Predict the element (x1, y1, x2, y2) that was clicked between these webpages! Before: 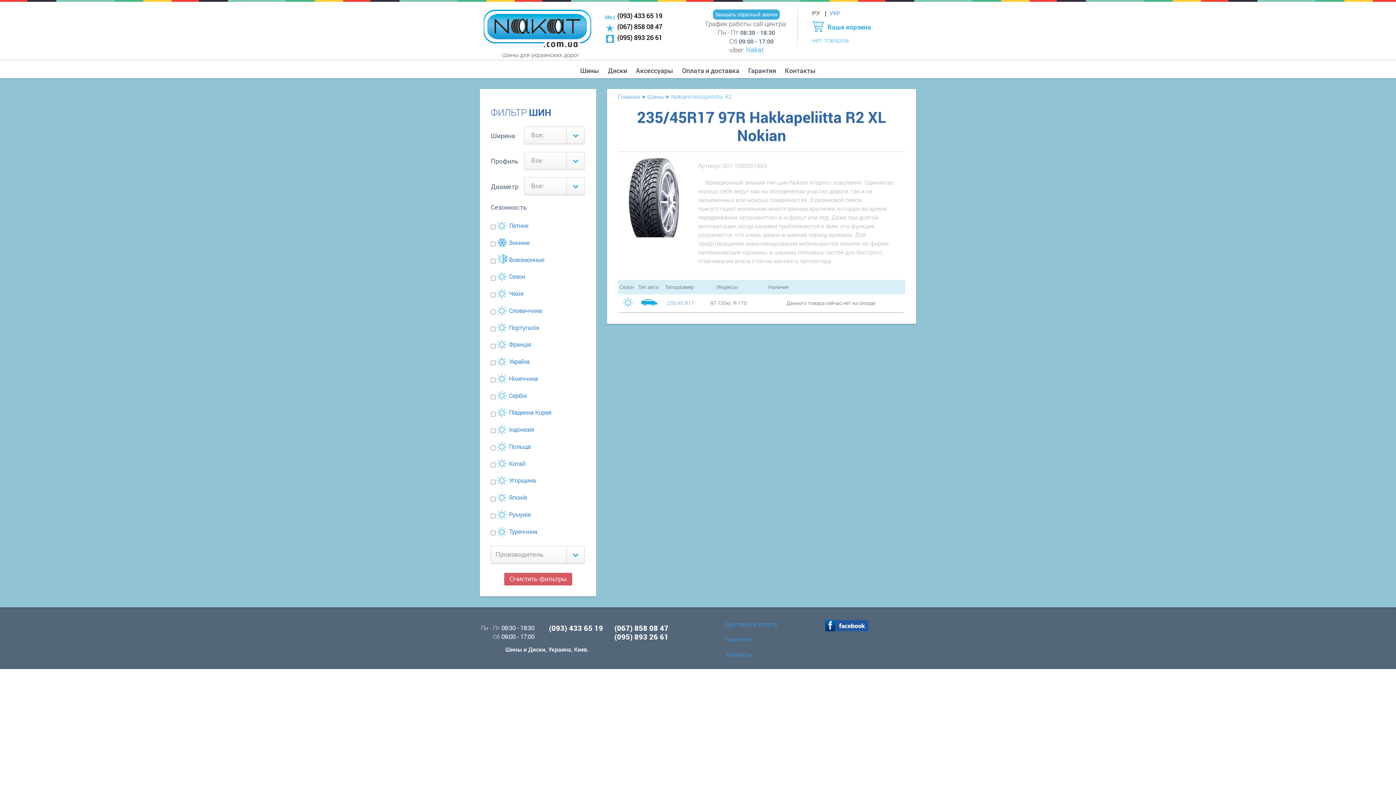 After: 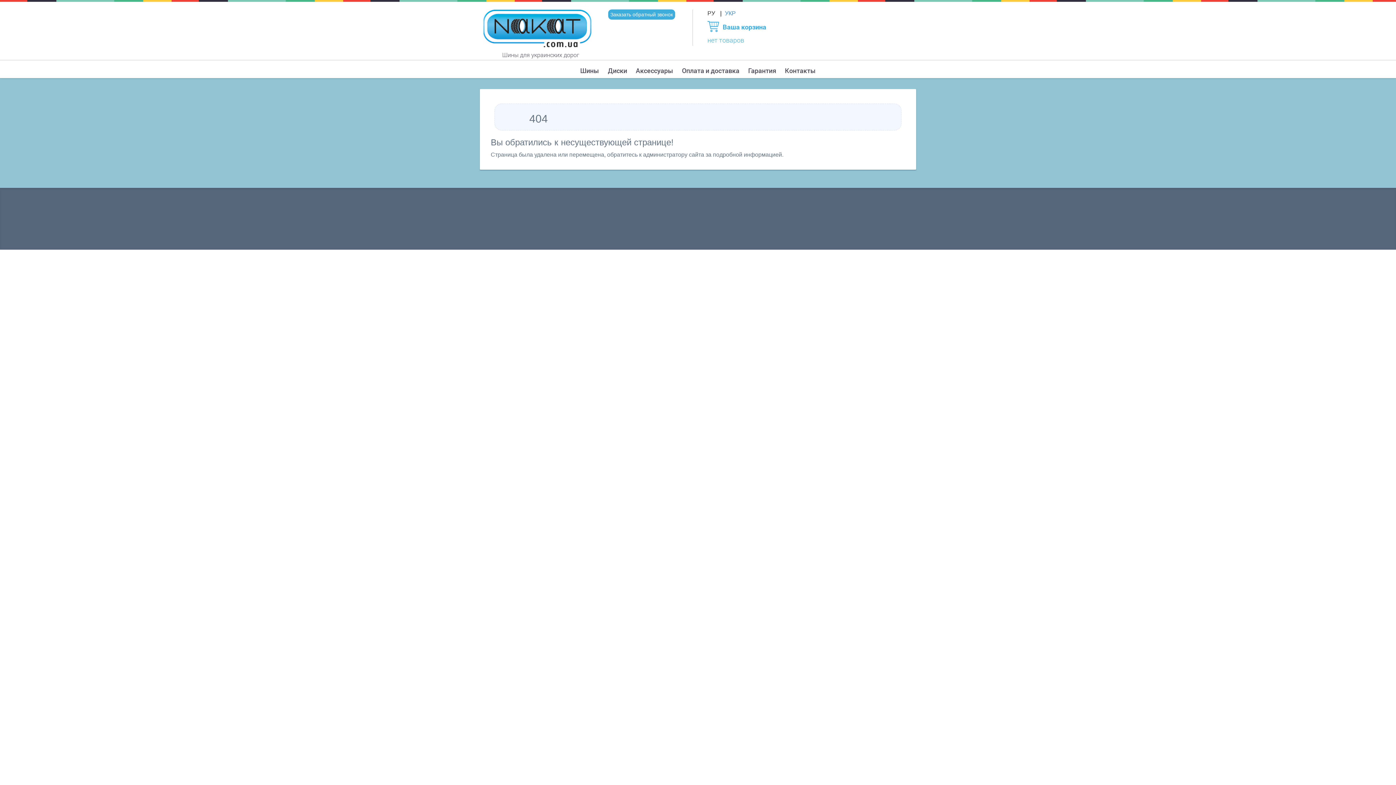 Action: label:  Сезон bbox: (490, 270, 525, 278)